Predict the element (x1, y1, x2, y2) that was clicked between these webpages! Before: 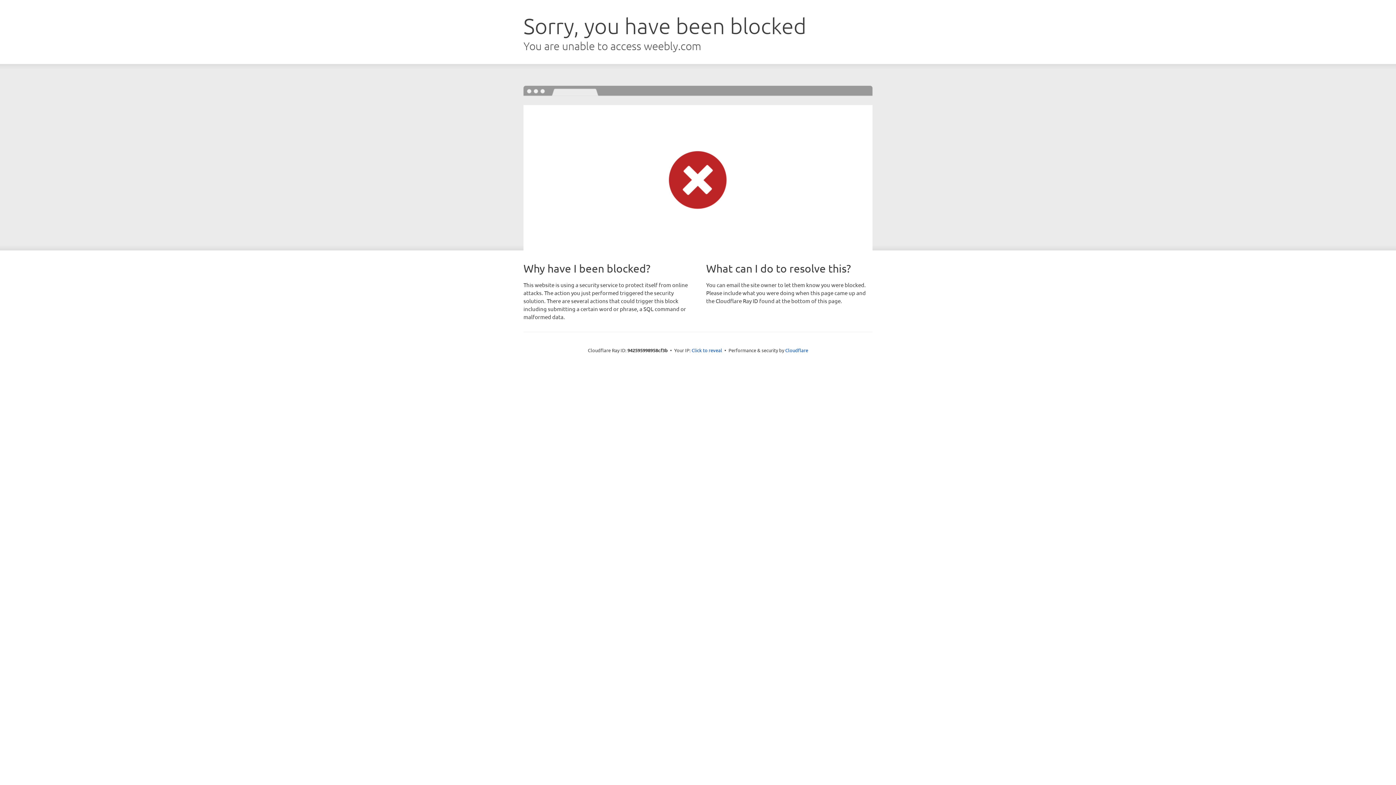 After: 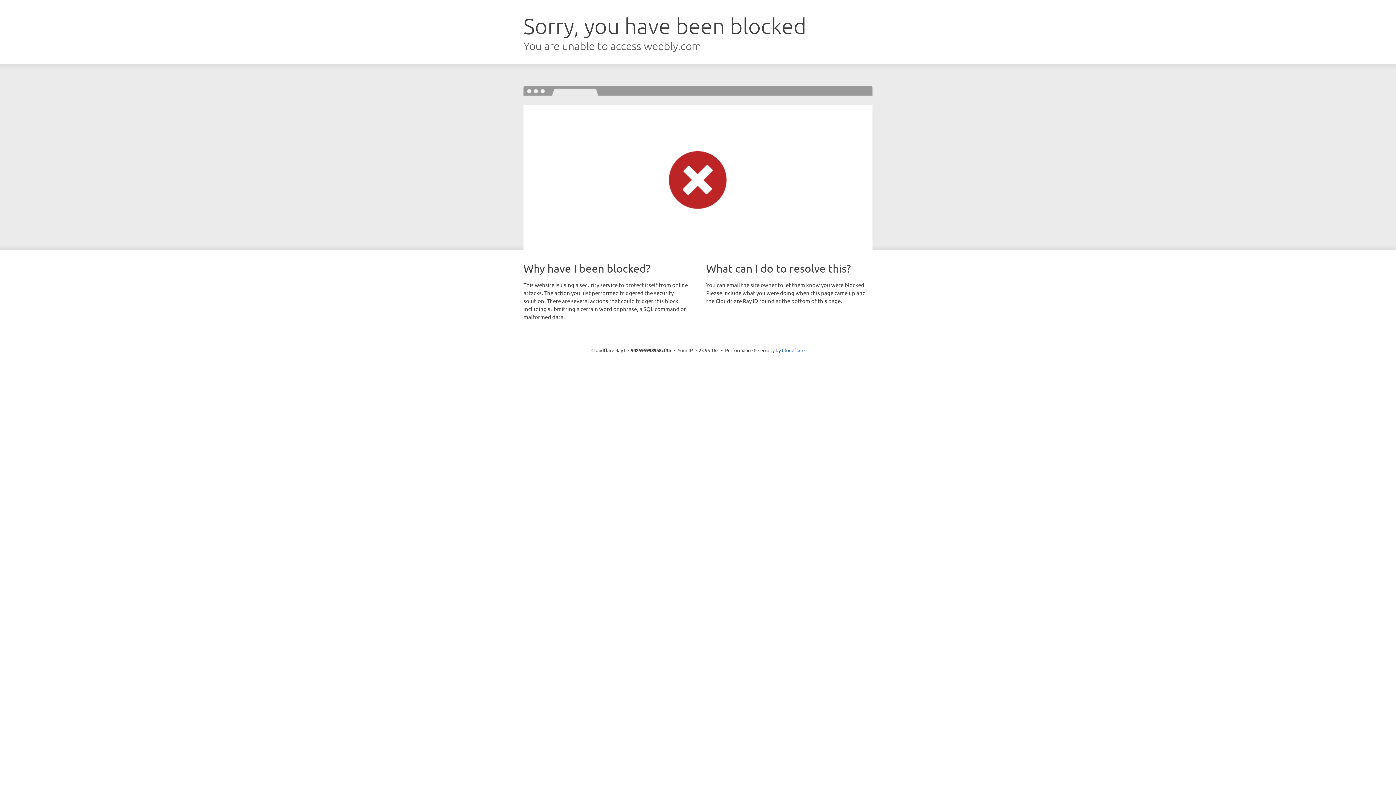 Action: bbox: (691, 346, 722, 353) label: Click to reveal